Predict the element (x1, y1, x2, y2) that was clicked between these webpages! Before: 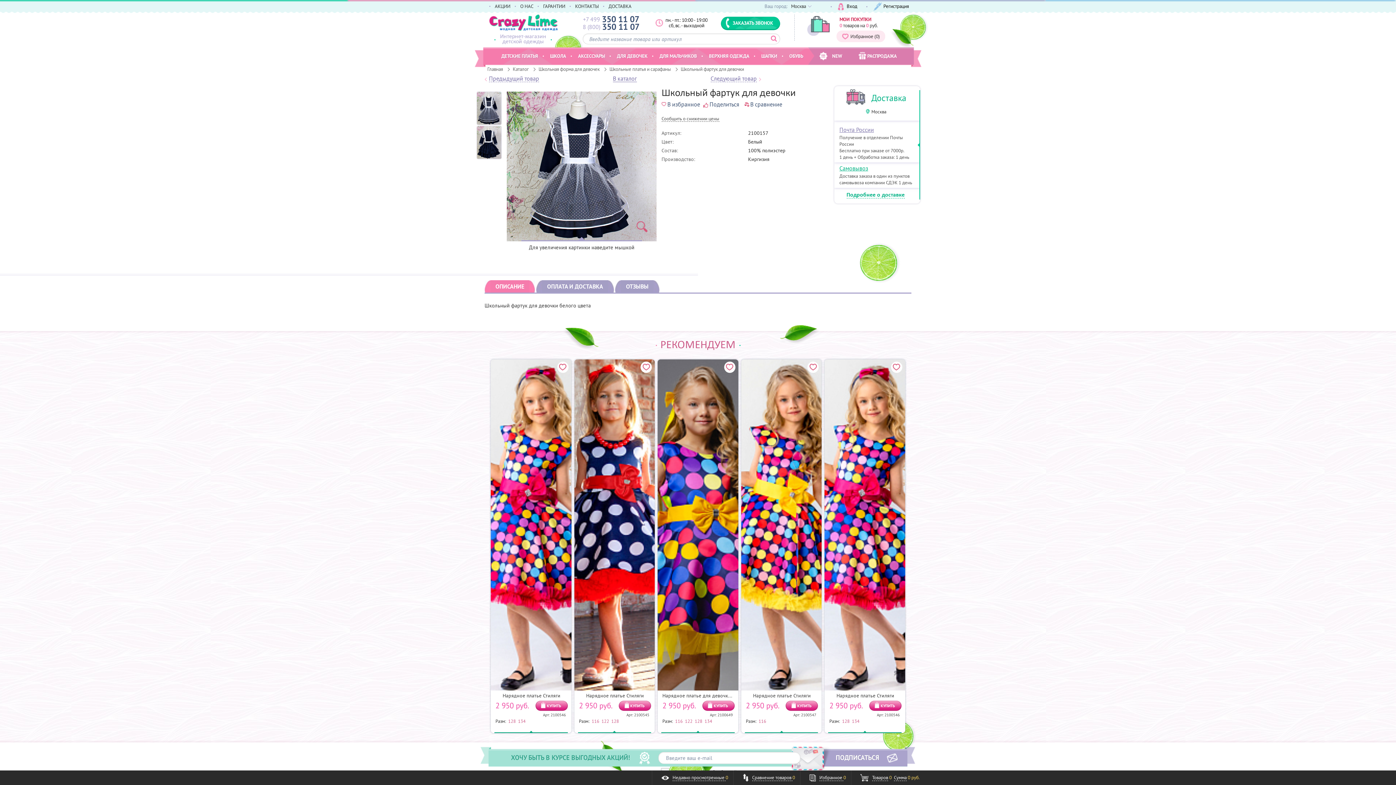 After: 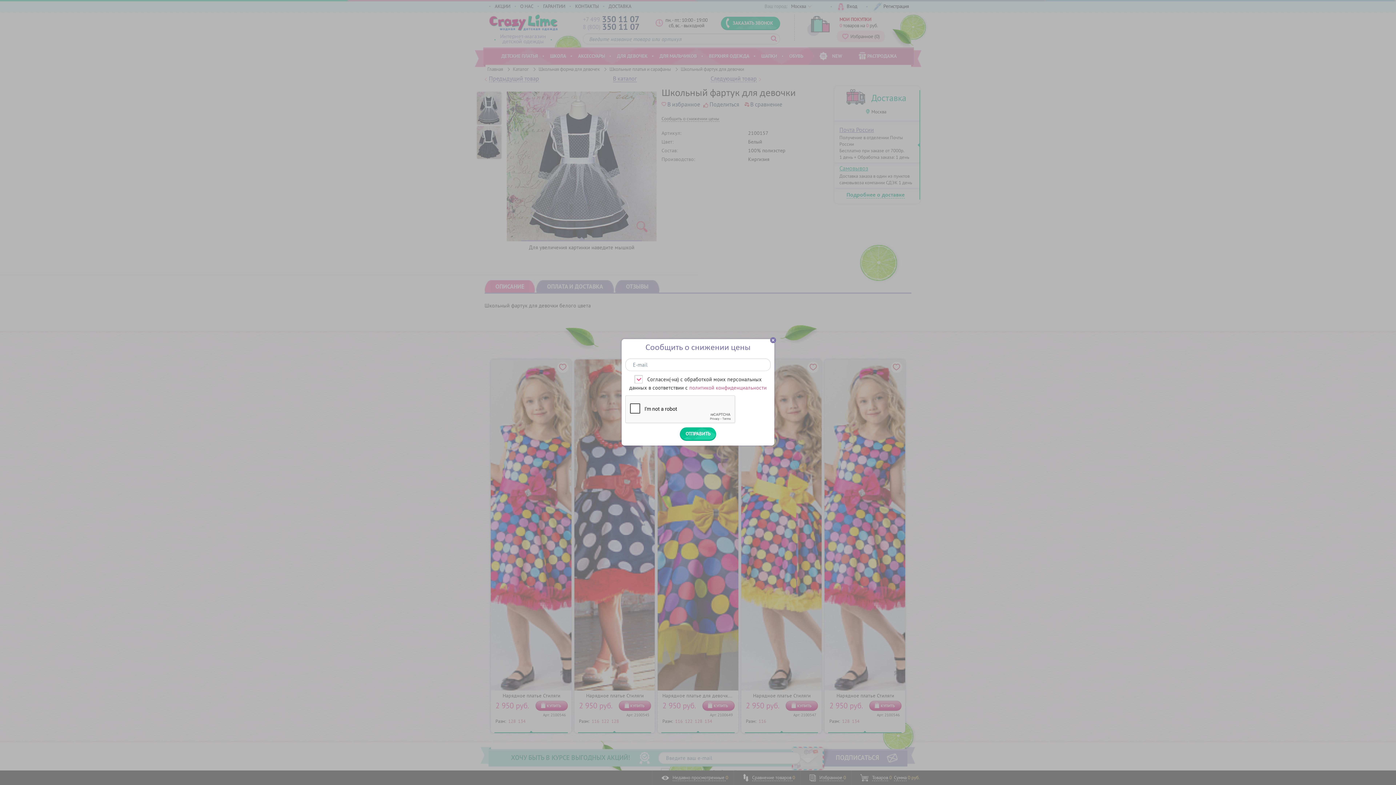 Action: bbox: (661, 116, 719, 121) label: Cообщить о снижении цены